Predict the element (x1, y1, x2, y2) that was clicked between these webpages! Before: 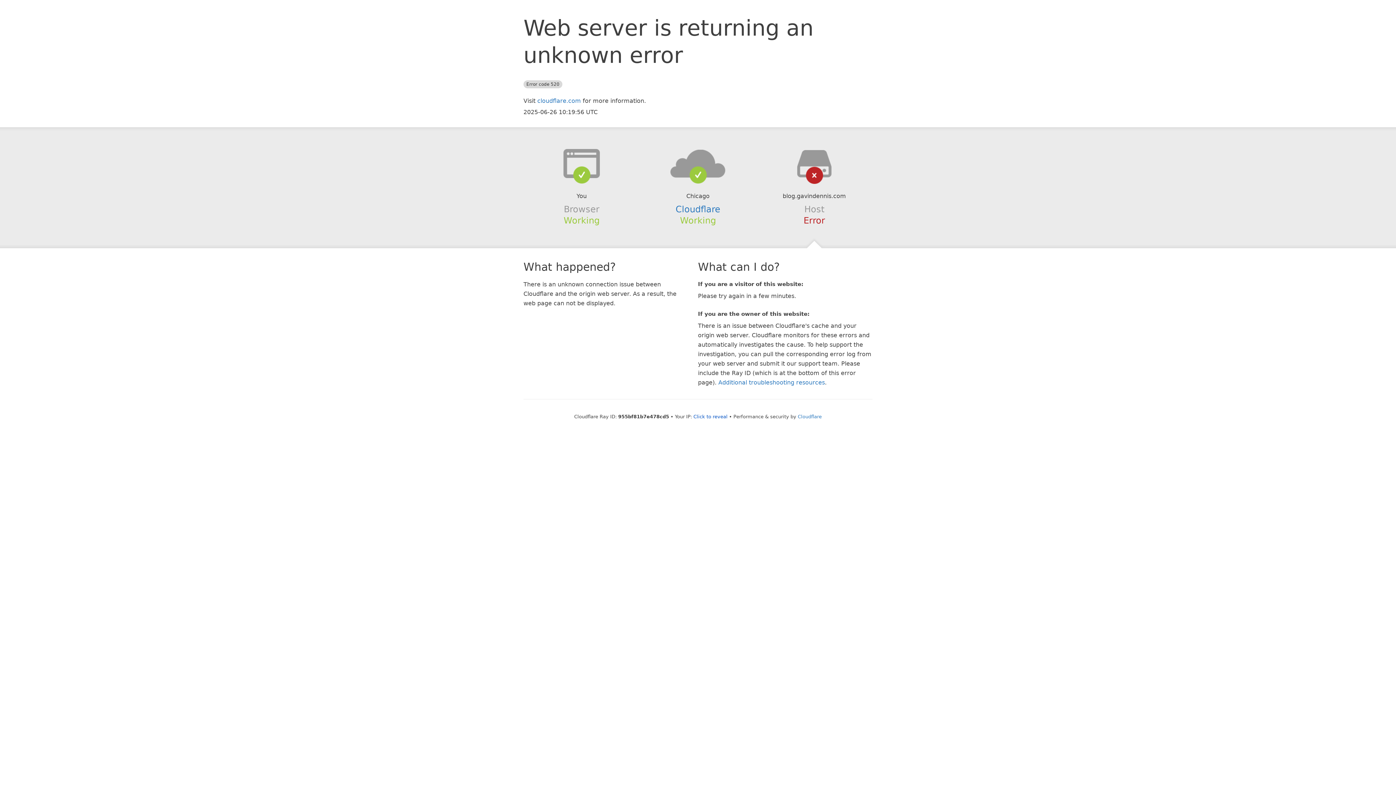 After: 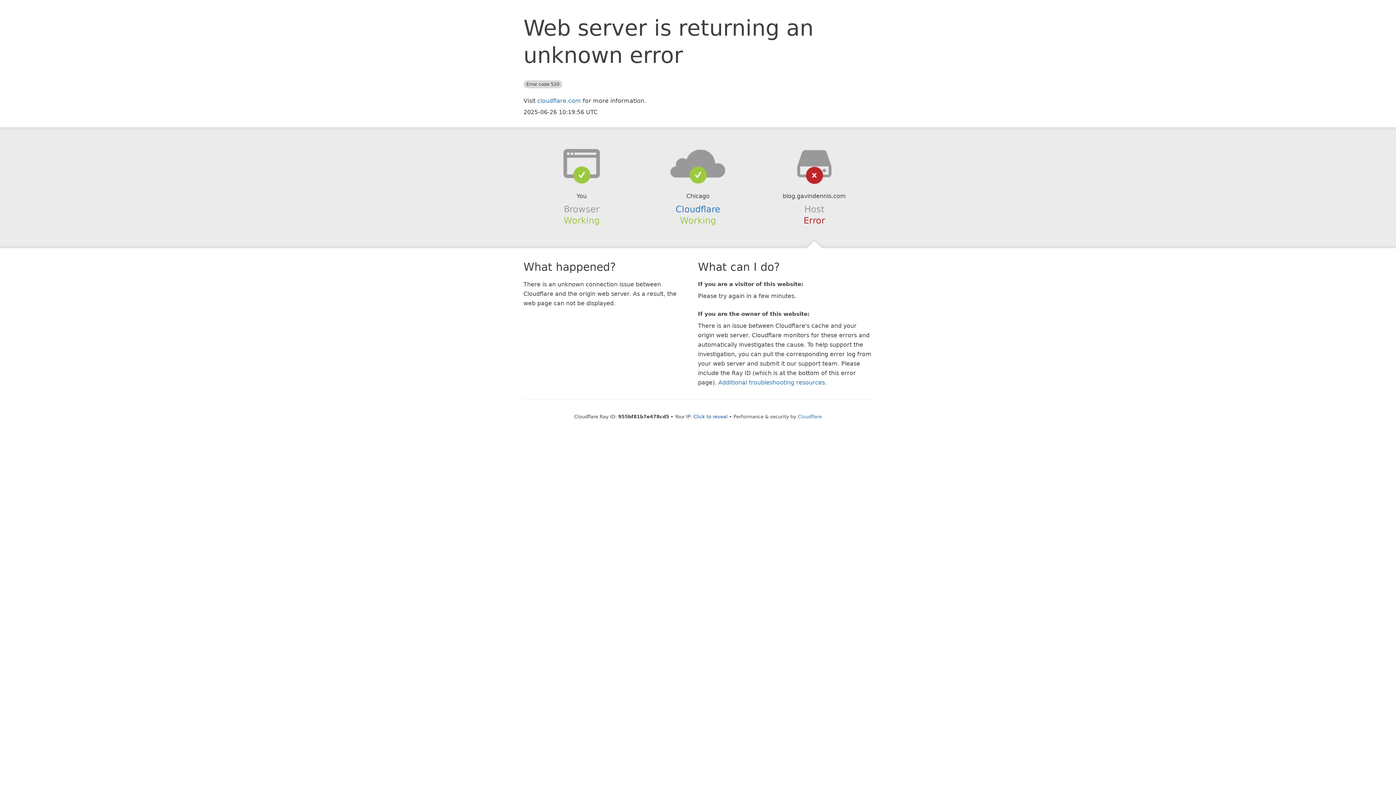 Action: bbox: (639, 148, 756, 178)